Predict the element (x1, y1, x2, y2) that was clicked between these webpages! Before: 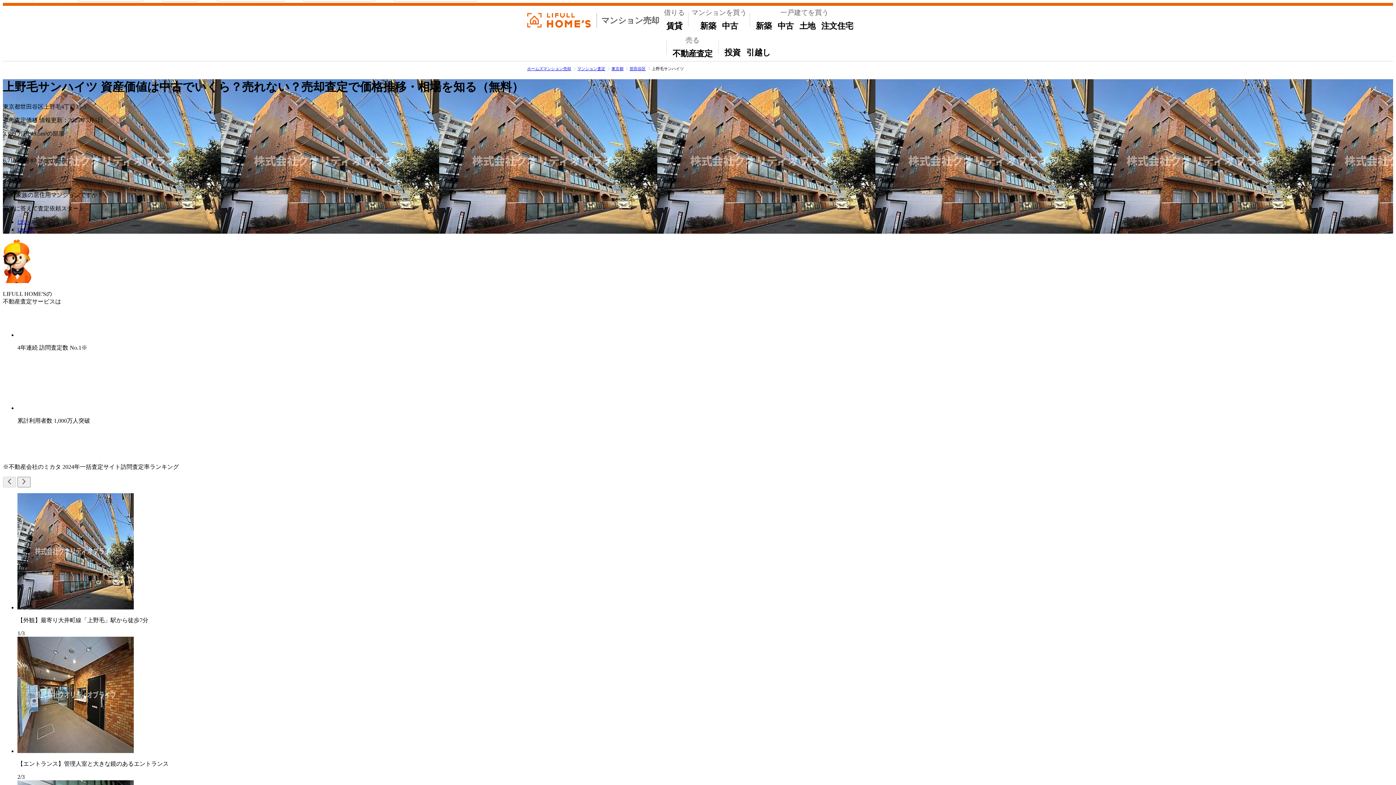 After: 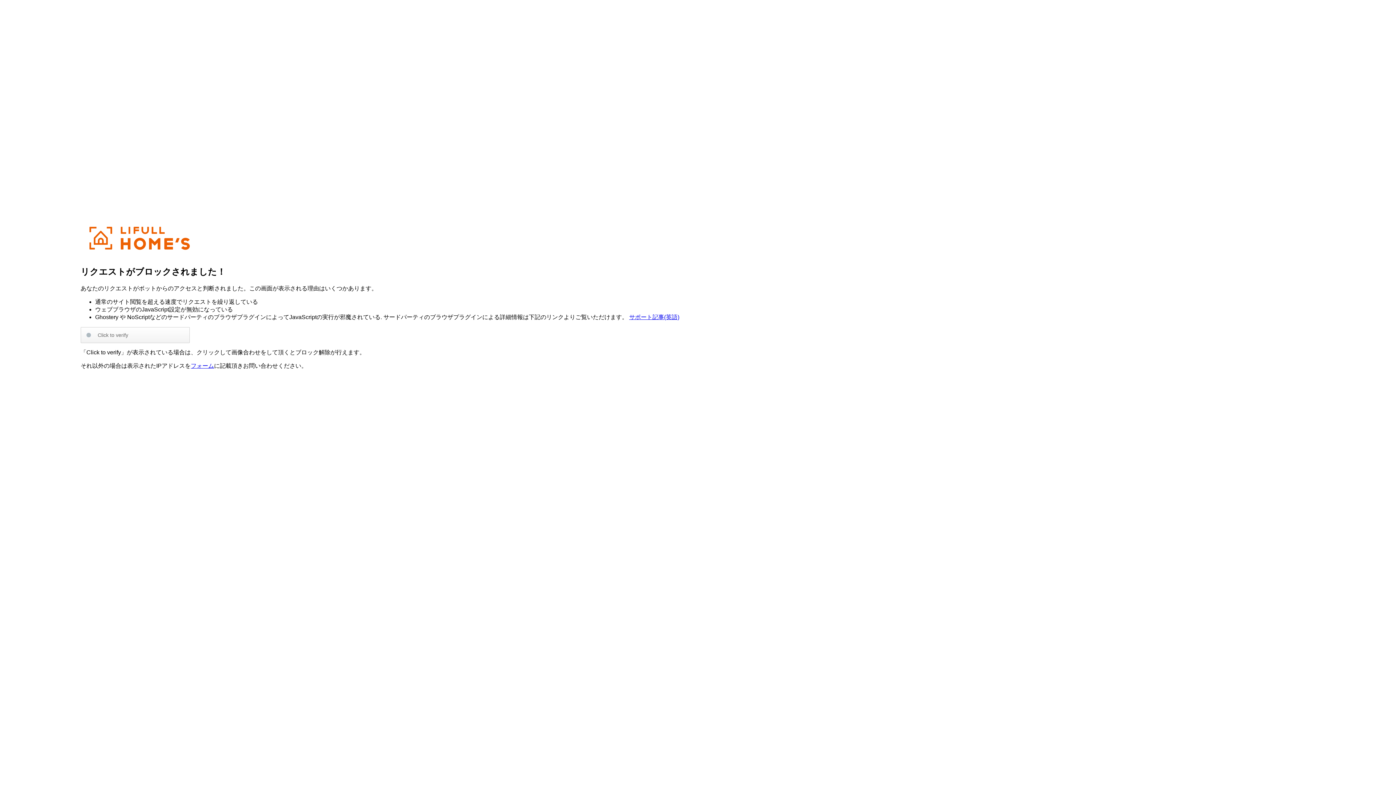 Action: bbox: (669, 45, 715, 61) label: 不動産査定